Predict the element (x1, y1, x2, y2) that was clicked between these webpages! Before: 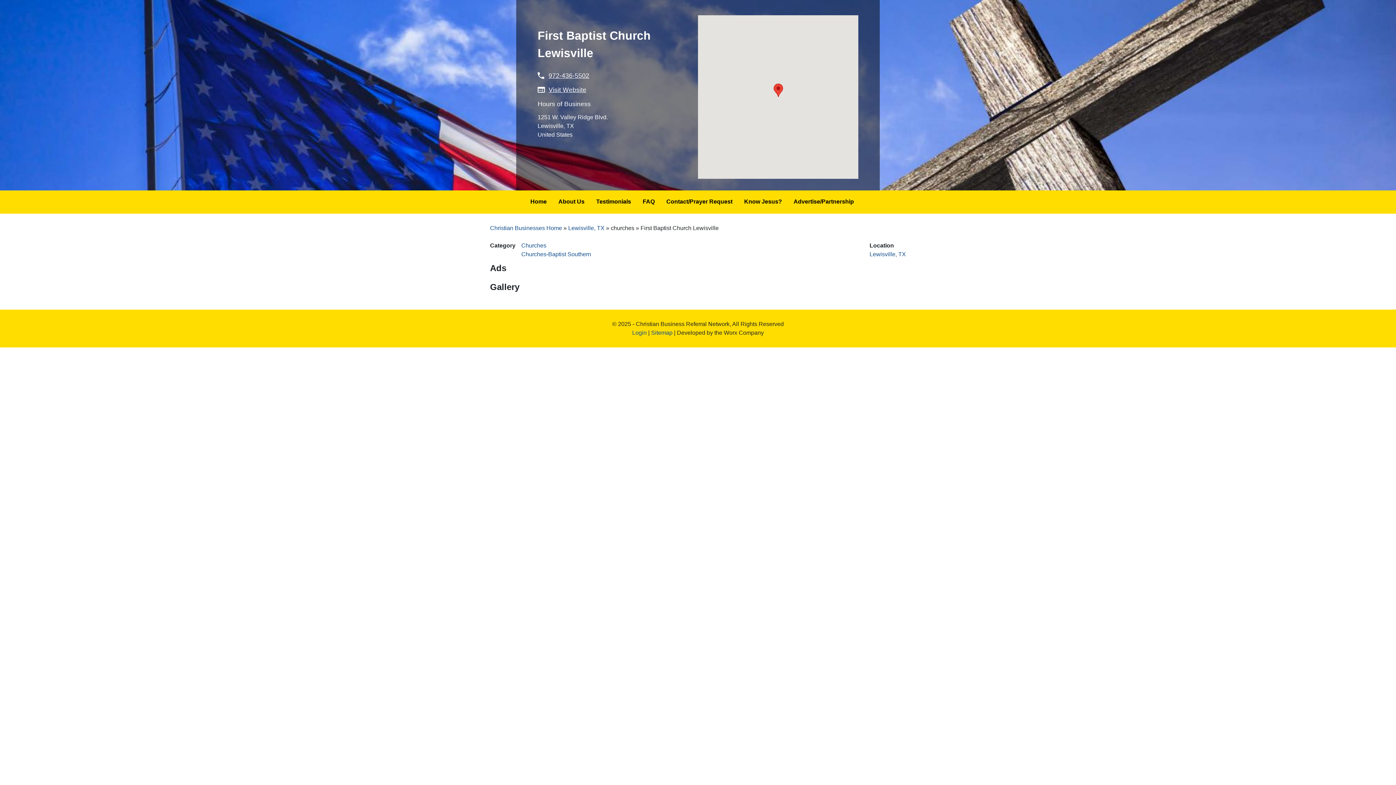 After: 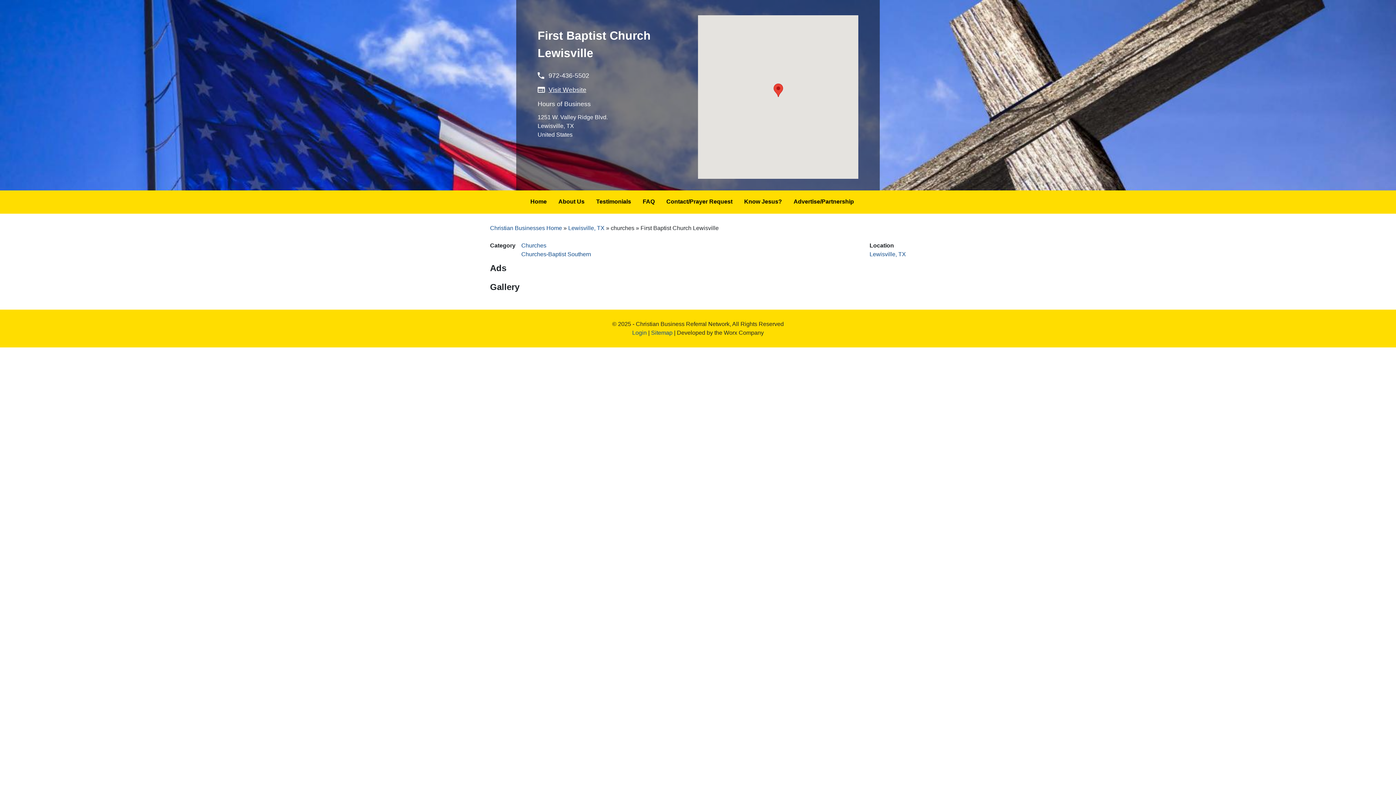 Action: label: 972-436-5502 bbox: (548, 72, 589, 79)